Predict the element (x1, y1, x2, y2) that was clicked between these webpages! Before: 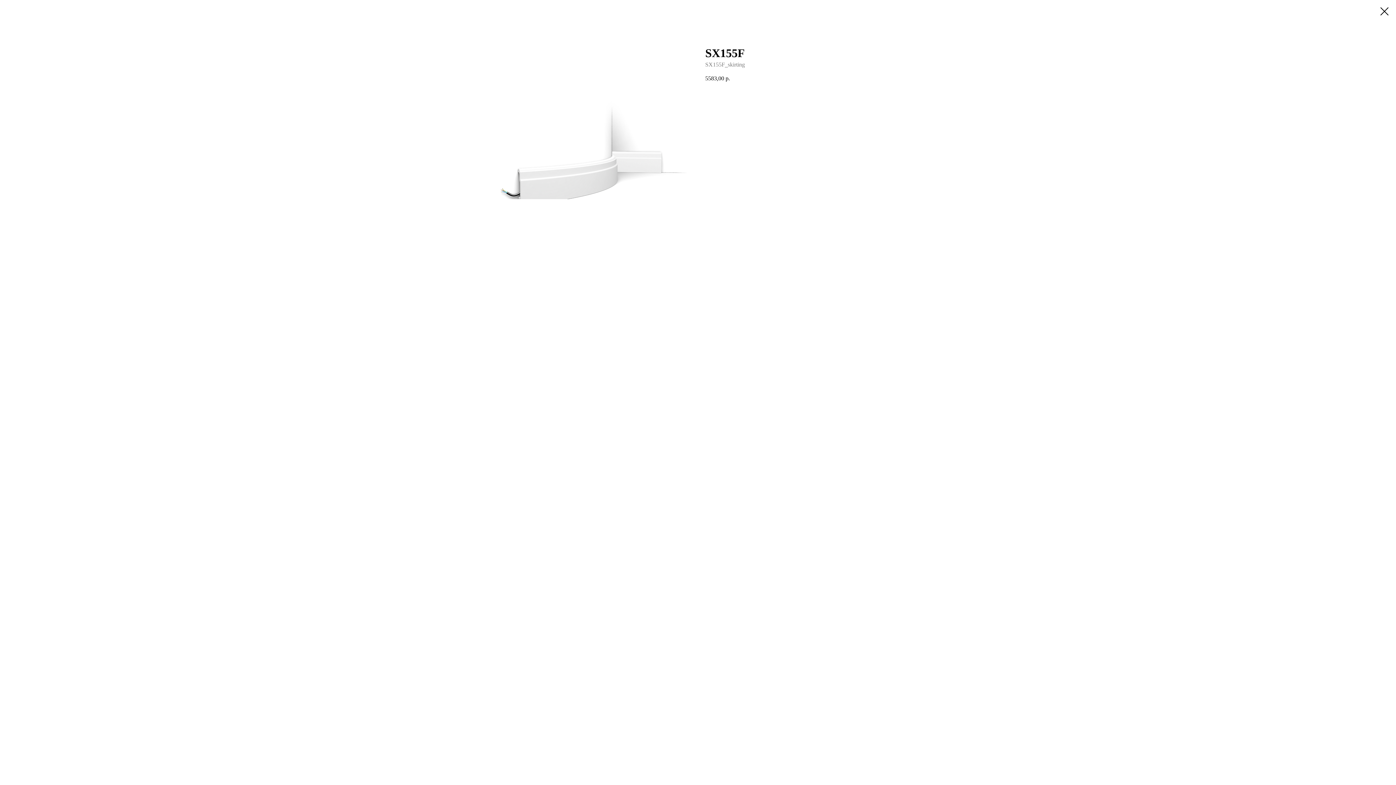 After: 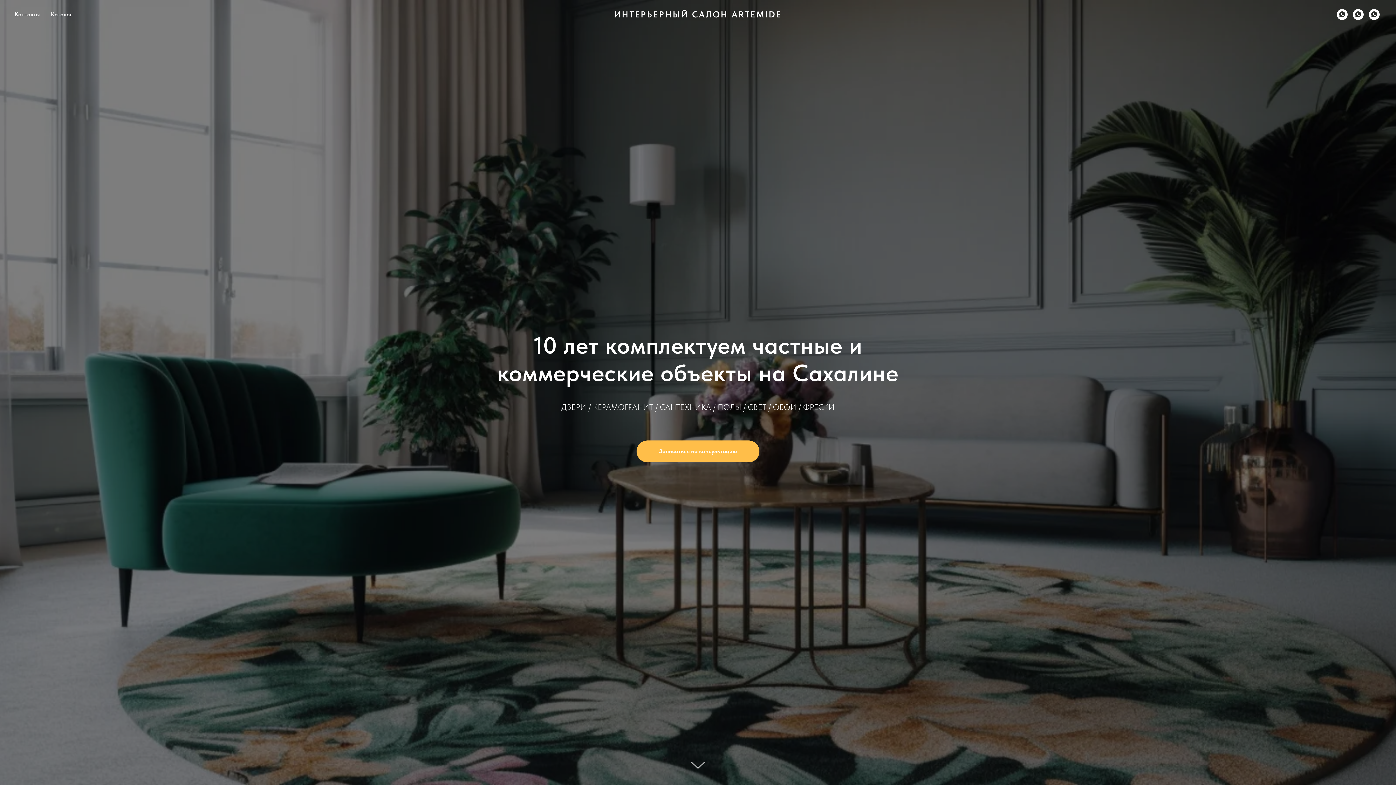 Action: bbox: (1380, 7, 1389, 15)